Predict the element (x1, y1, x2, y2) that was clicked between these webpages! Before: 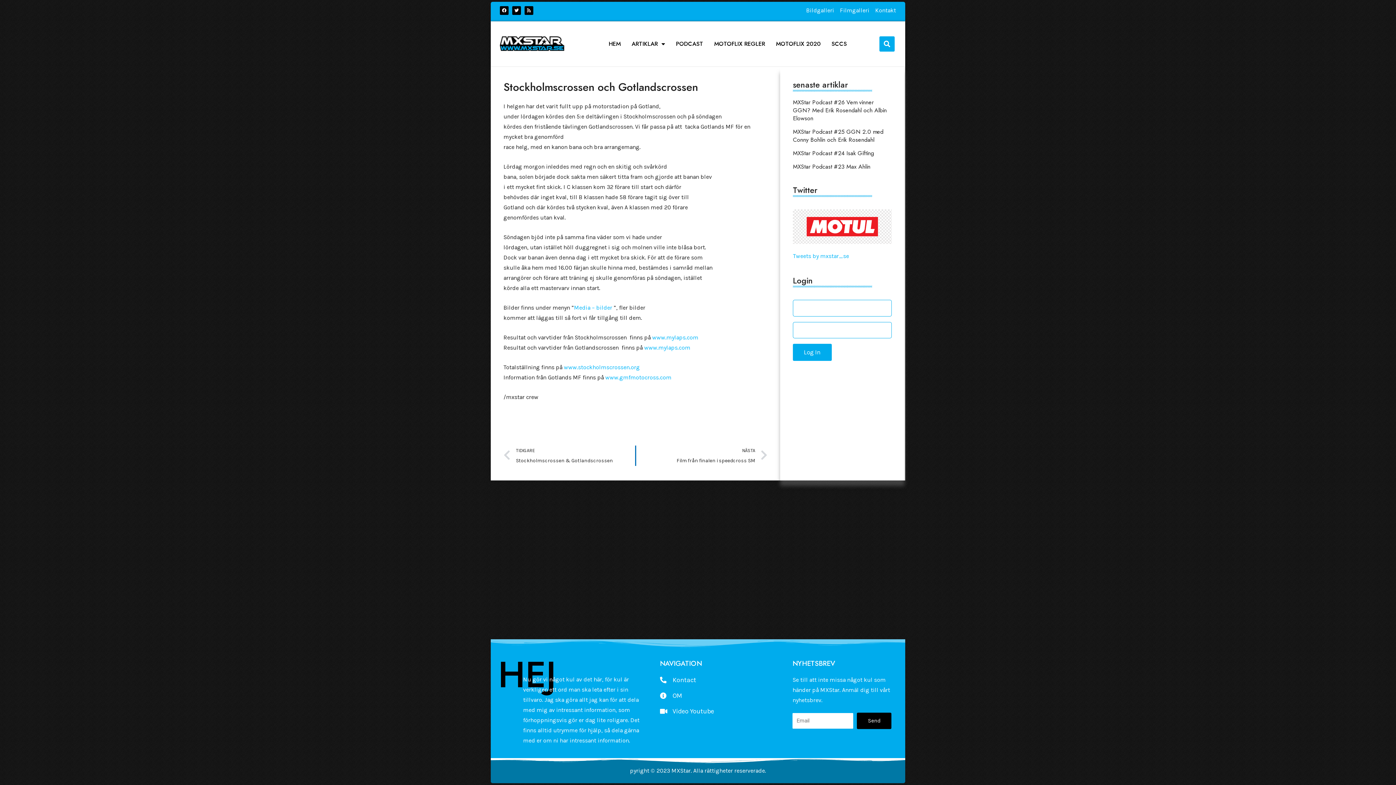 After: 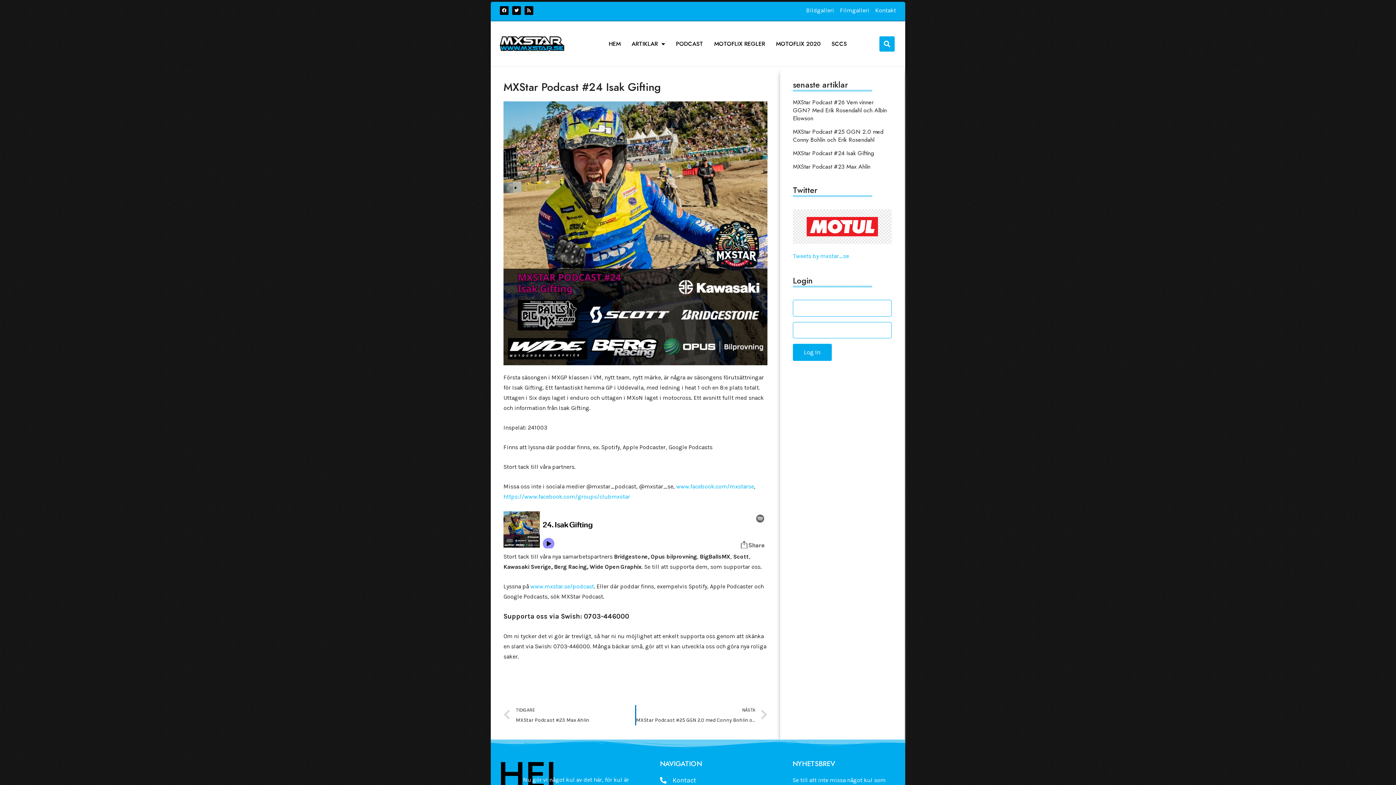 Action: label: MXStar Podcast #24 Isak Gifting bbox: (793, 149, 874, 157)